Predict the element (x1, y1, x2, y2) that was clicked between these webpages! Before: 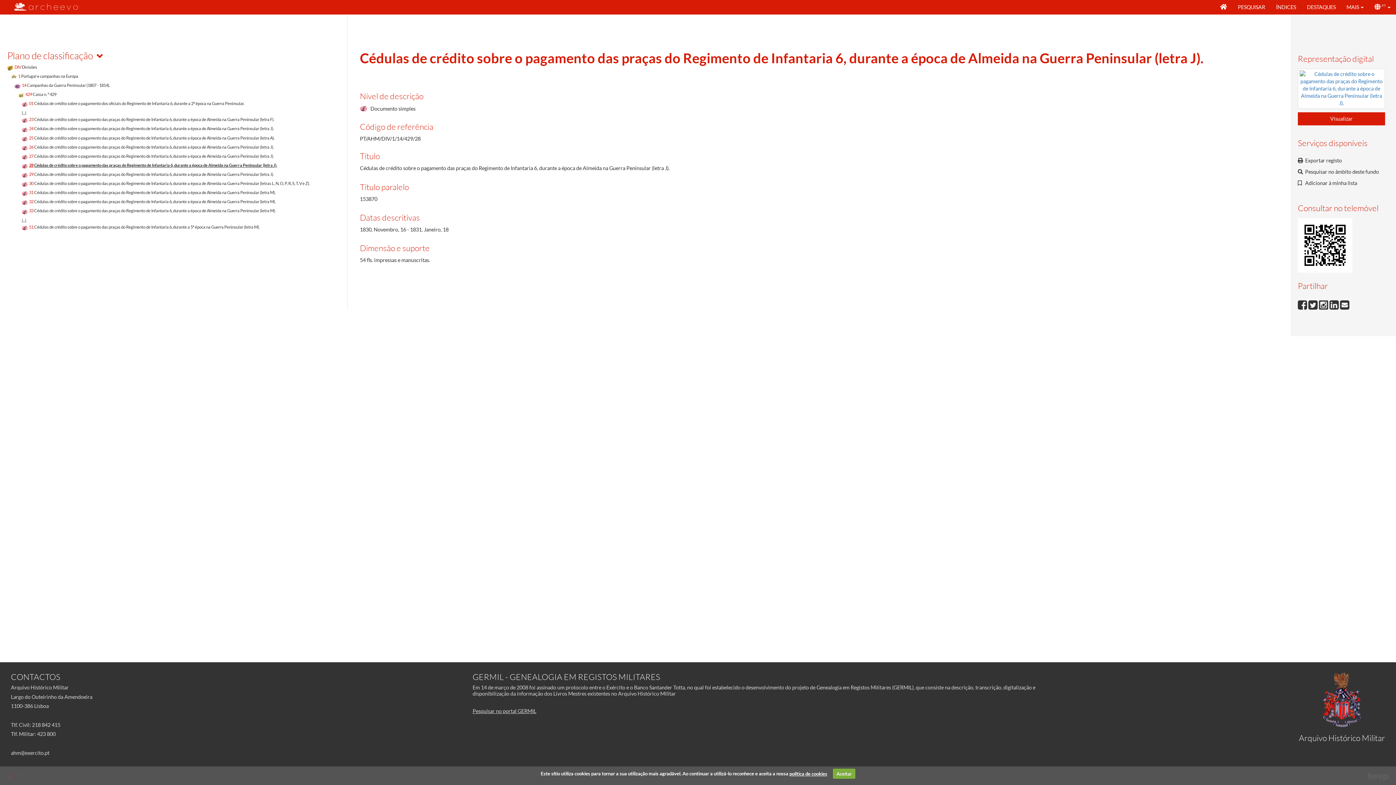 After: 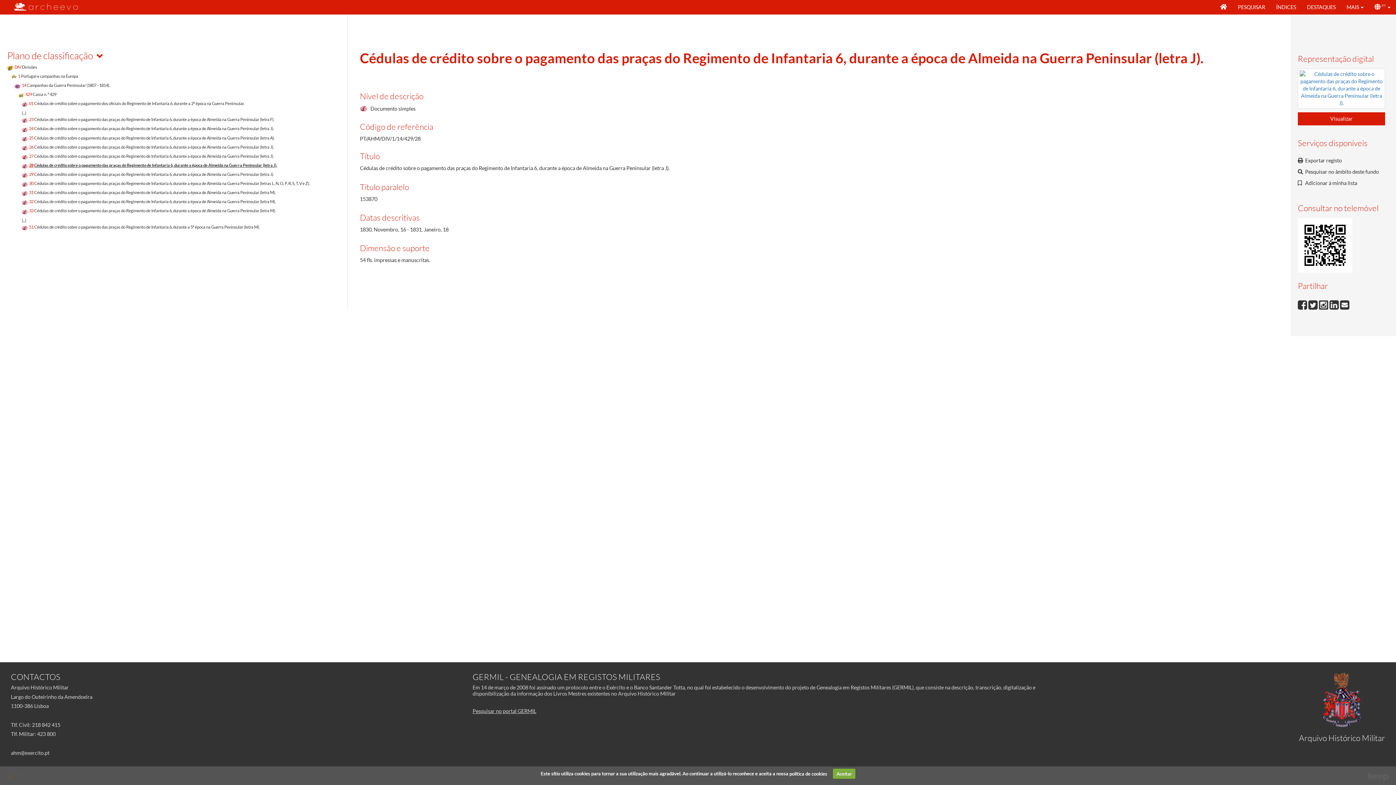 Action: bbox: (789, 771, 827, 776) label: política de cookies